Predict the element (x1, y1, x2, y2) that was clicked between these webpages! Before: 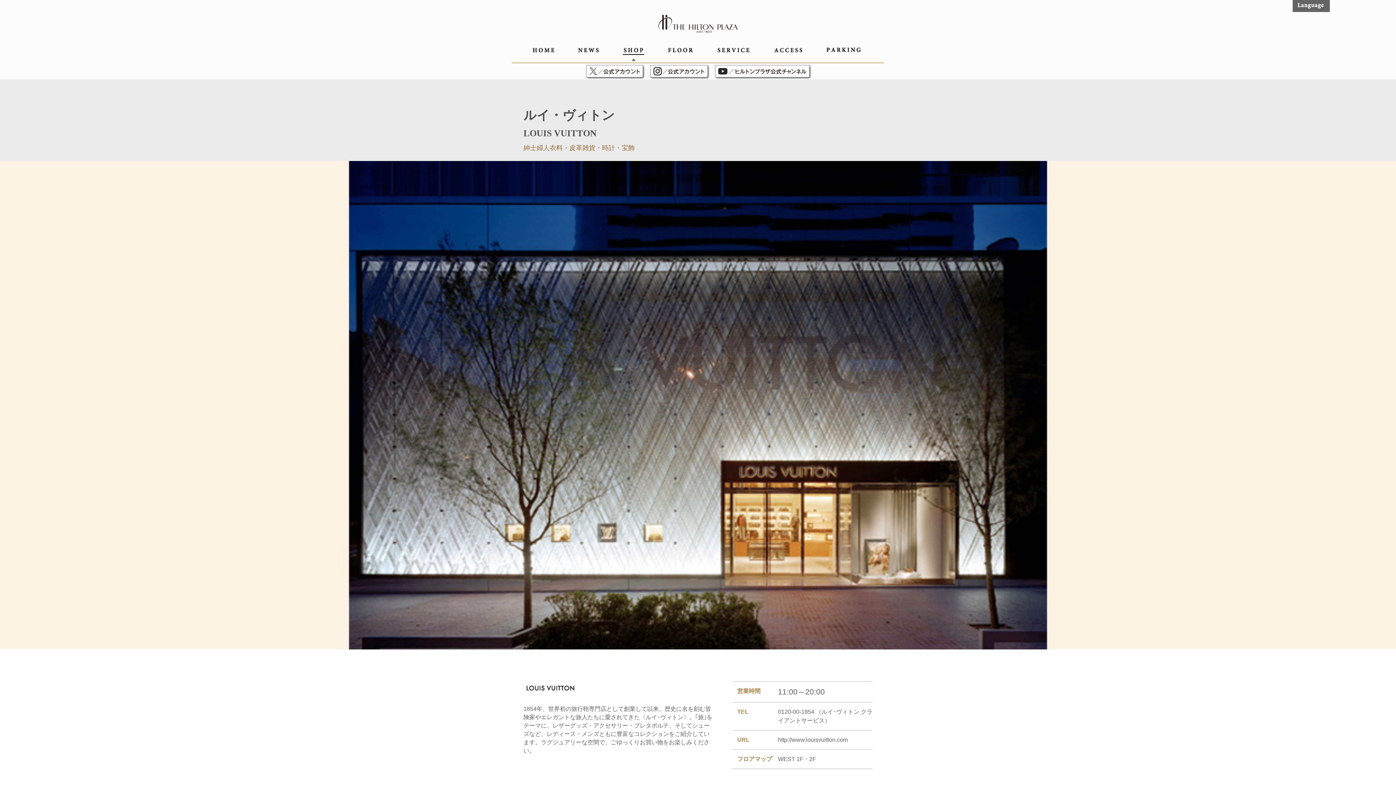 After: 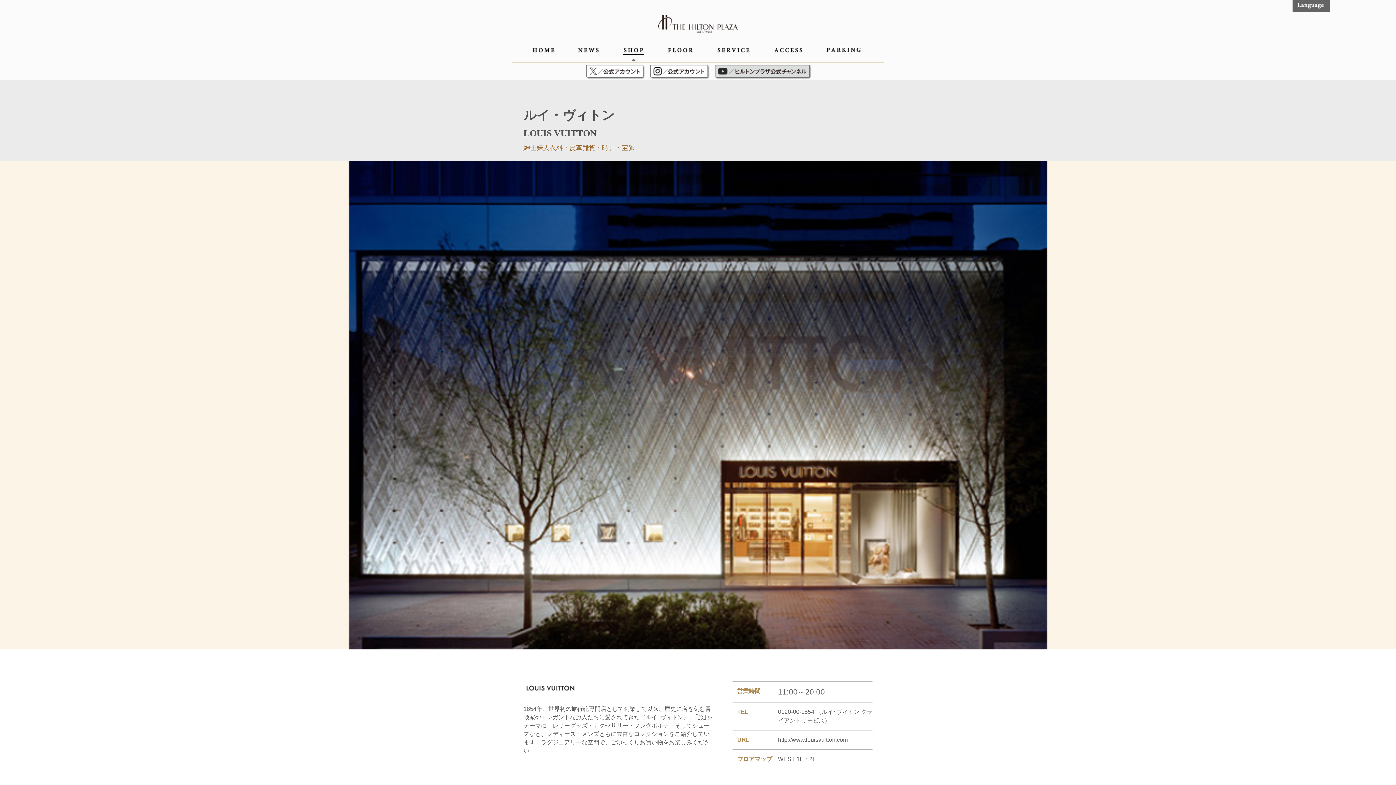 Action: bbox: (715, 65, 809, 77)